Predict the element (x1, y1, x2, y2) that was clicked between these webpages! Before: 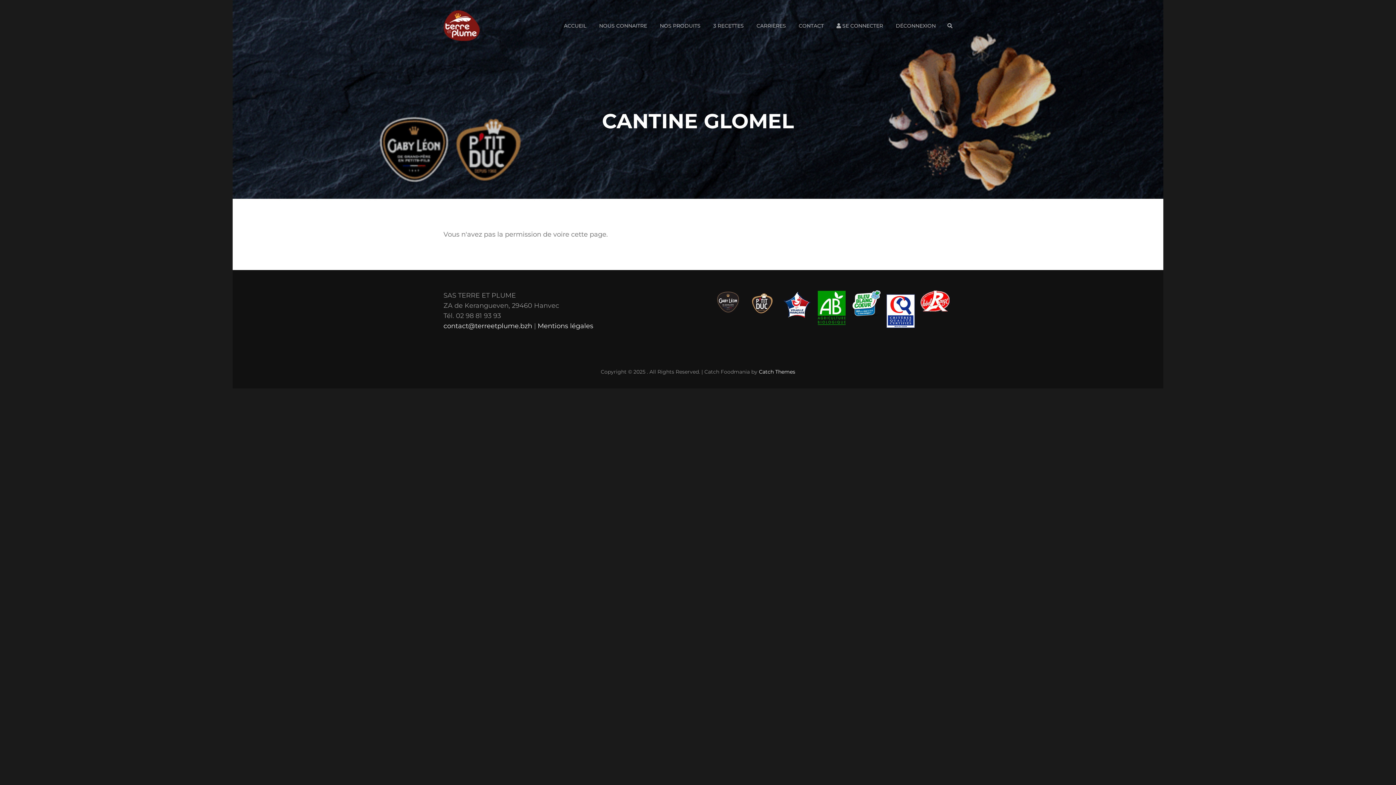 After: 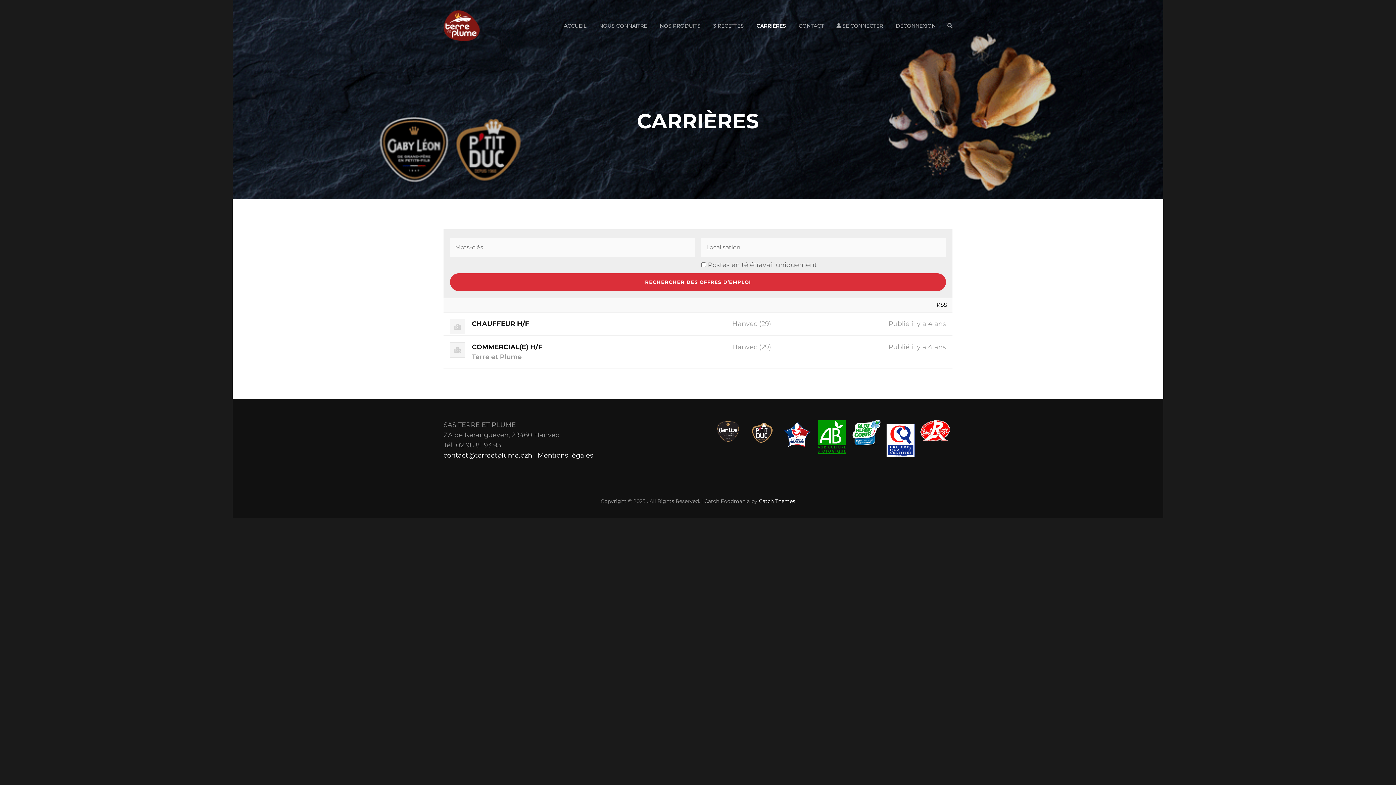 Action: bbox: (751, 10, 791, 41) label: CARRIÈRES